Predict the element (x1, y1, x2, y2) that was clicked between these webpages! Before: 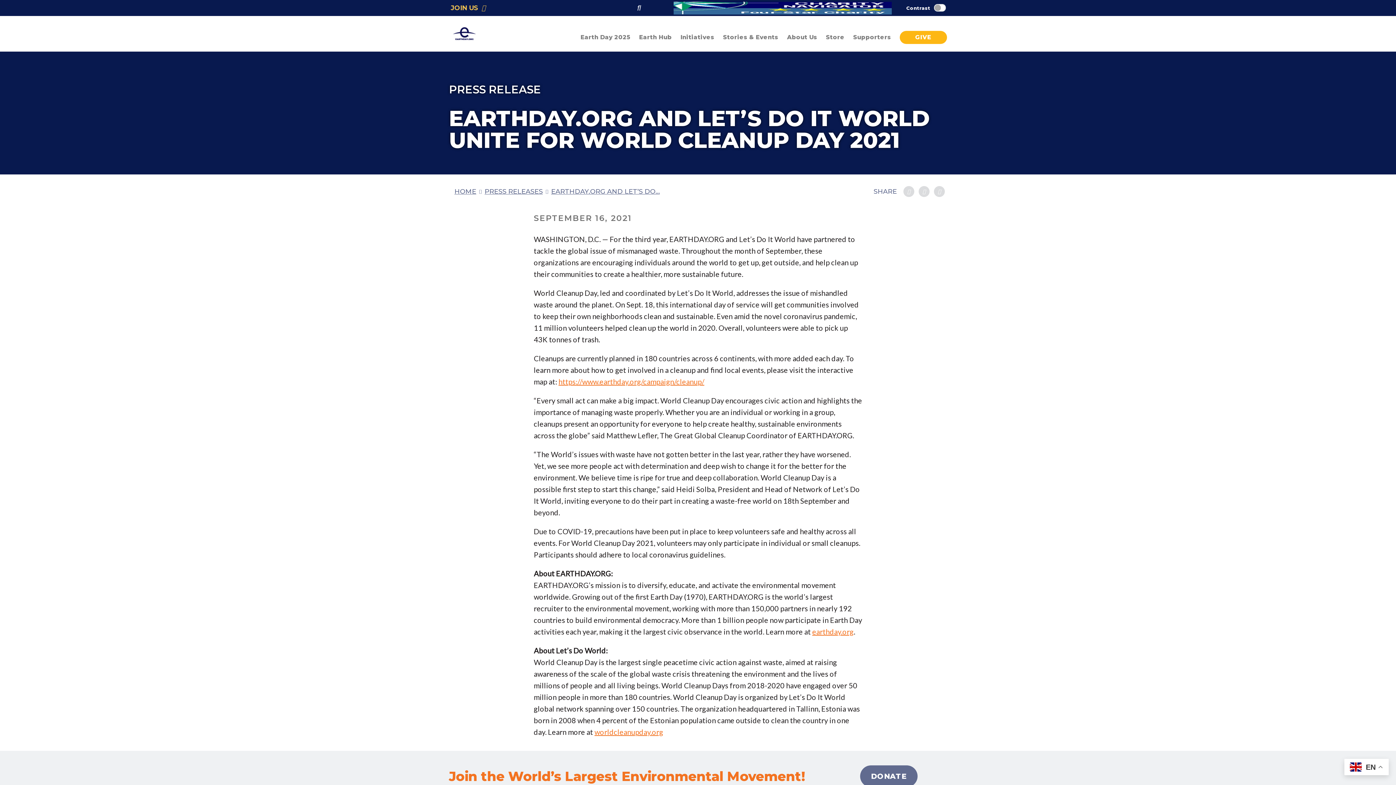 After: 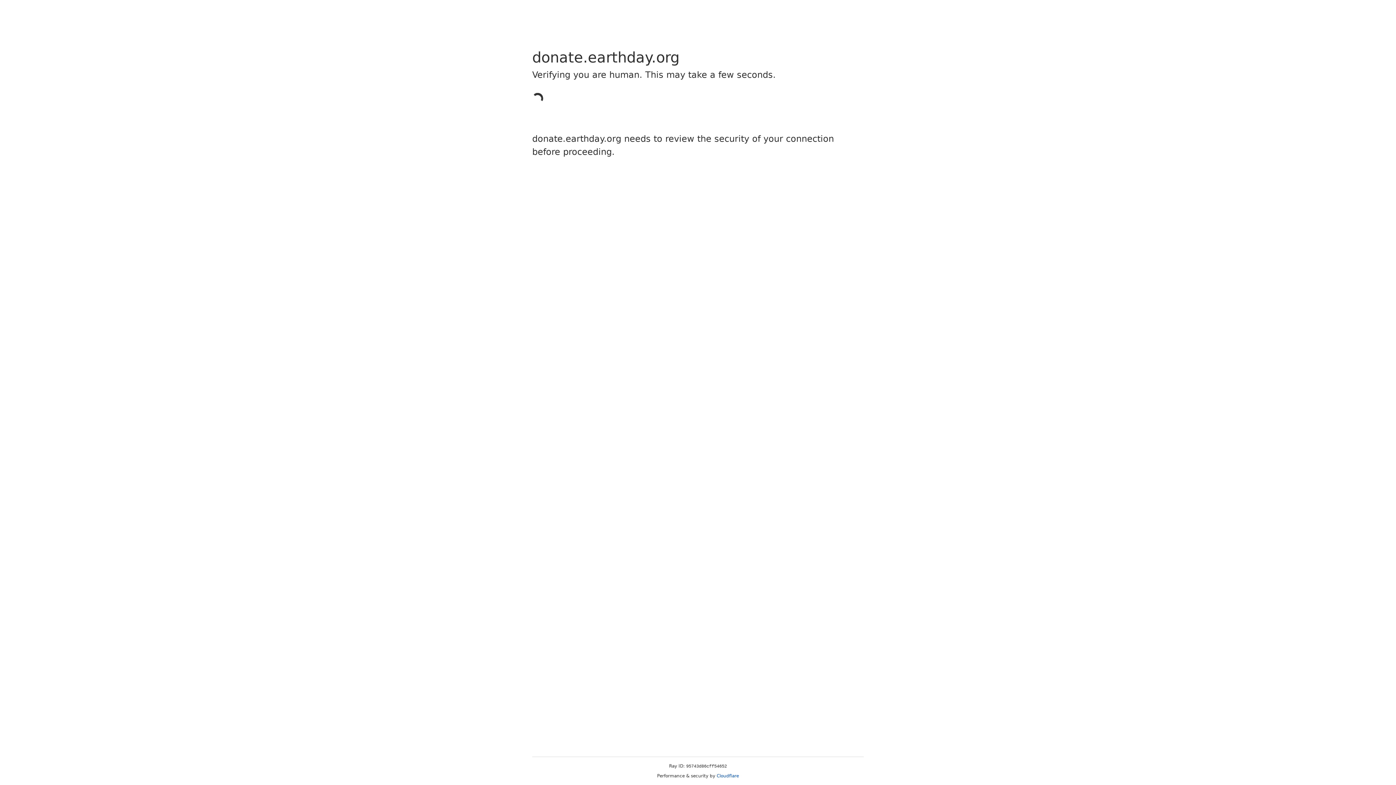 Action: label: DONATE bbox: (860, 765, 917, 787)